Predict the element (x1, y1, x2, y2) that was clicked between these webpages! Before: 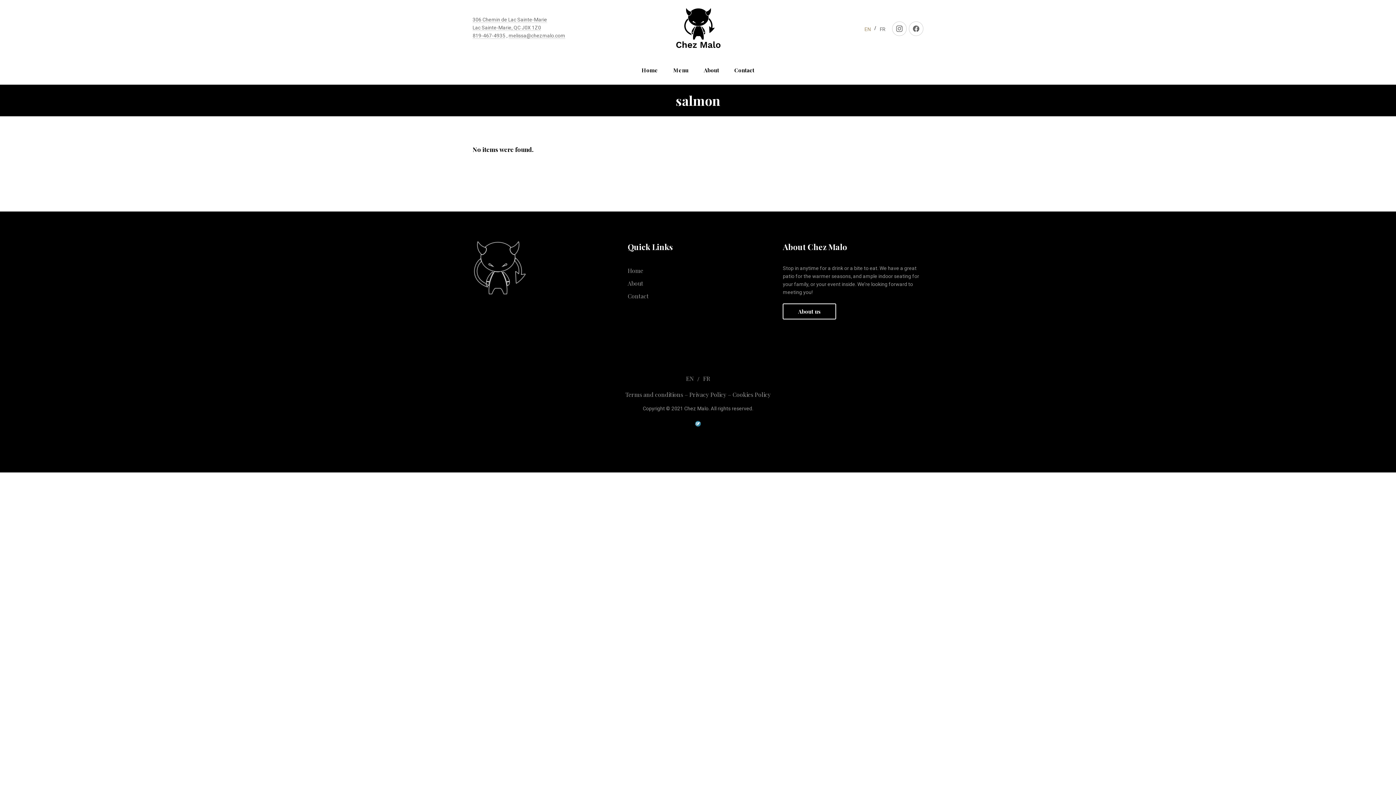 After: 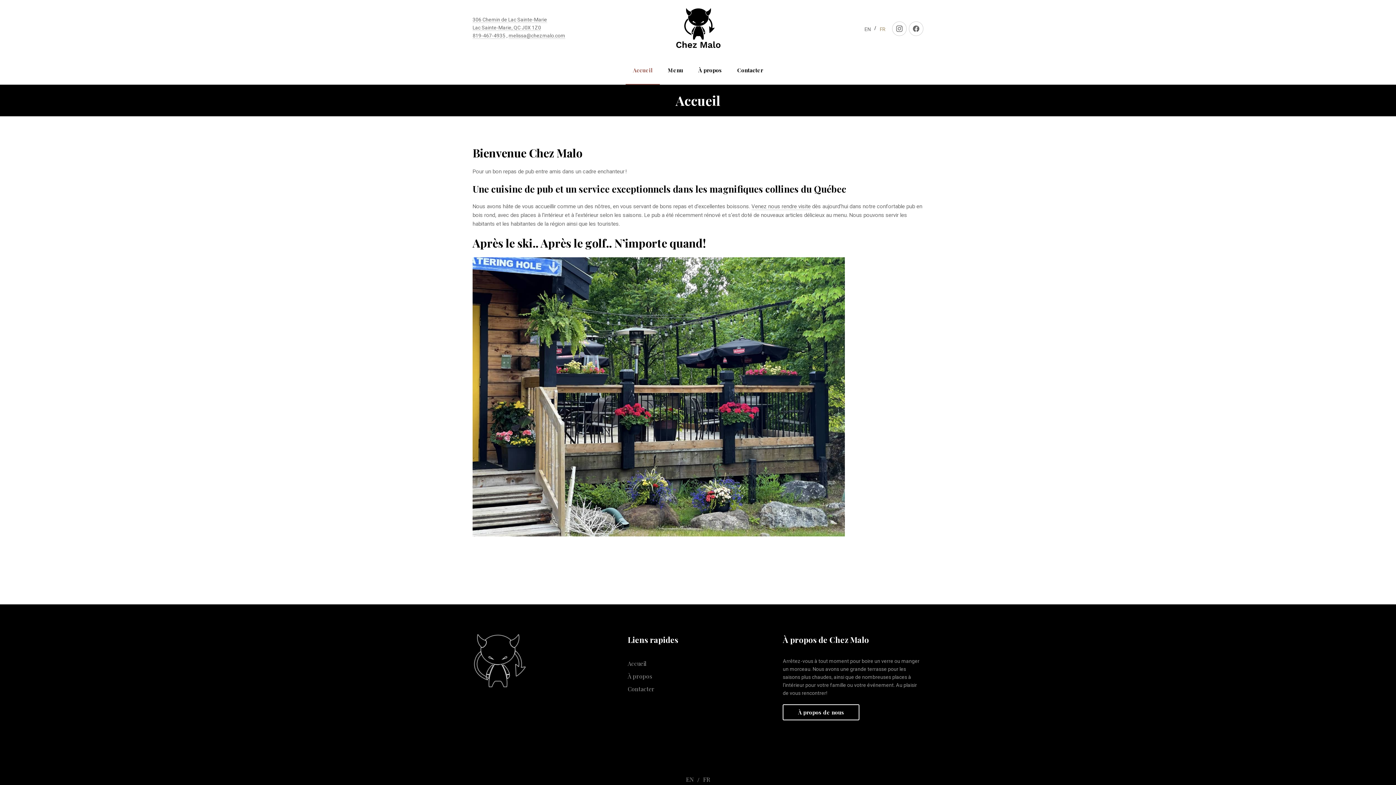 Action: label: FR bbox: (876, 22, 889, 35)